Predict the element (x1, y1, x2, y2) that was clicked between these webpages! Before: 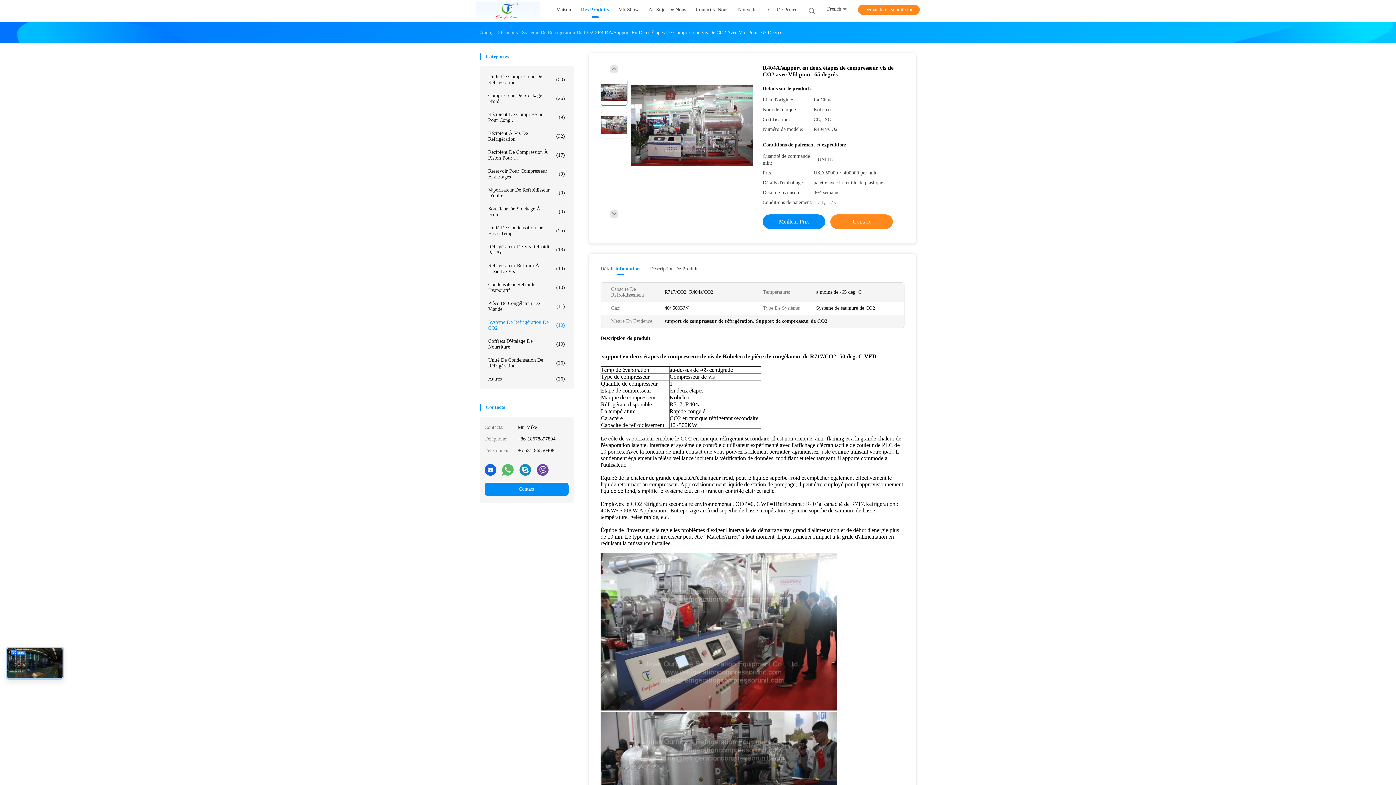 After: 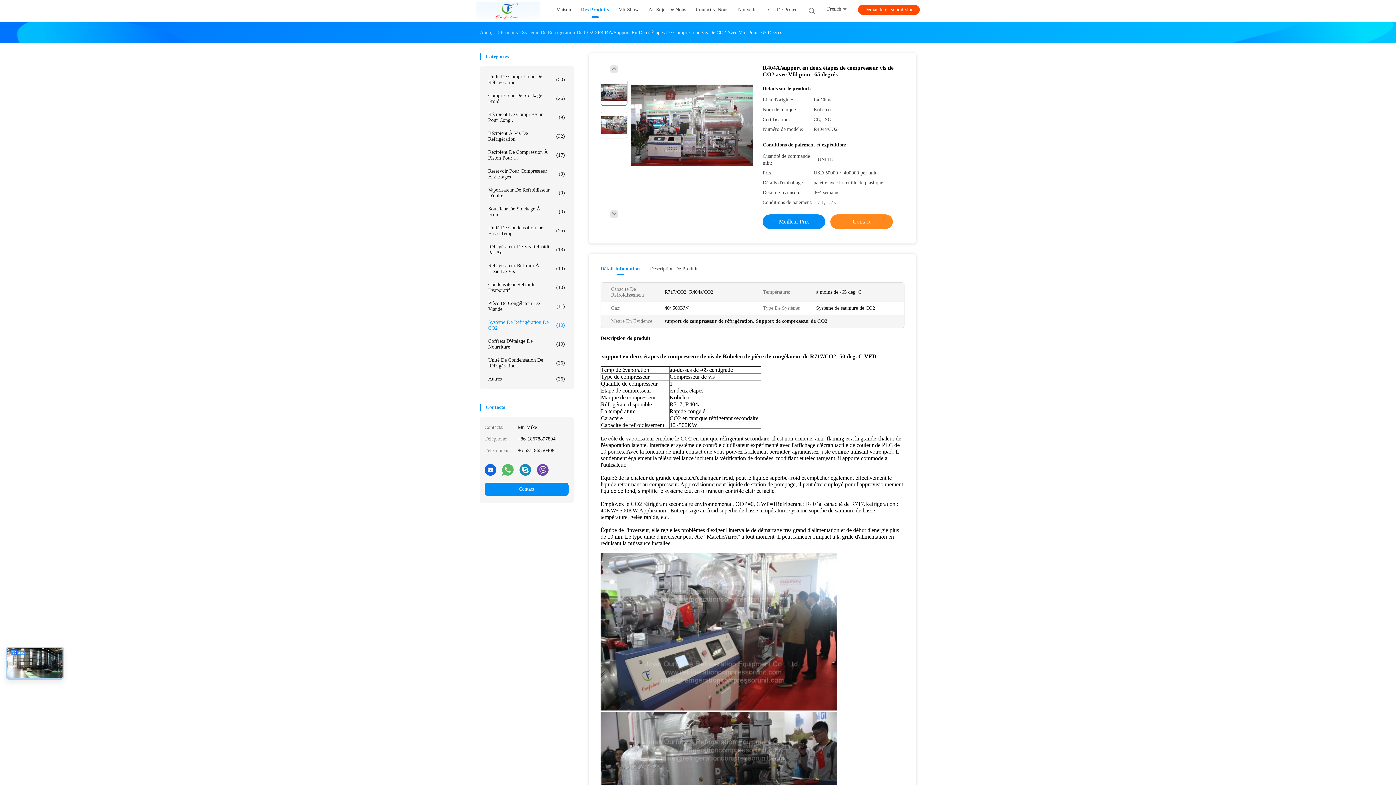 Action: bbox: (858, 4, 920, 14) label: Demande de soumission